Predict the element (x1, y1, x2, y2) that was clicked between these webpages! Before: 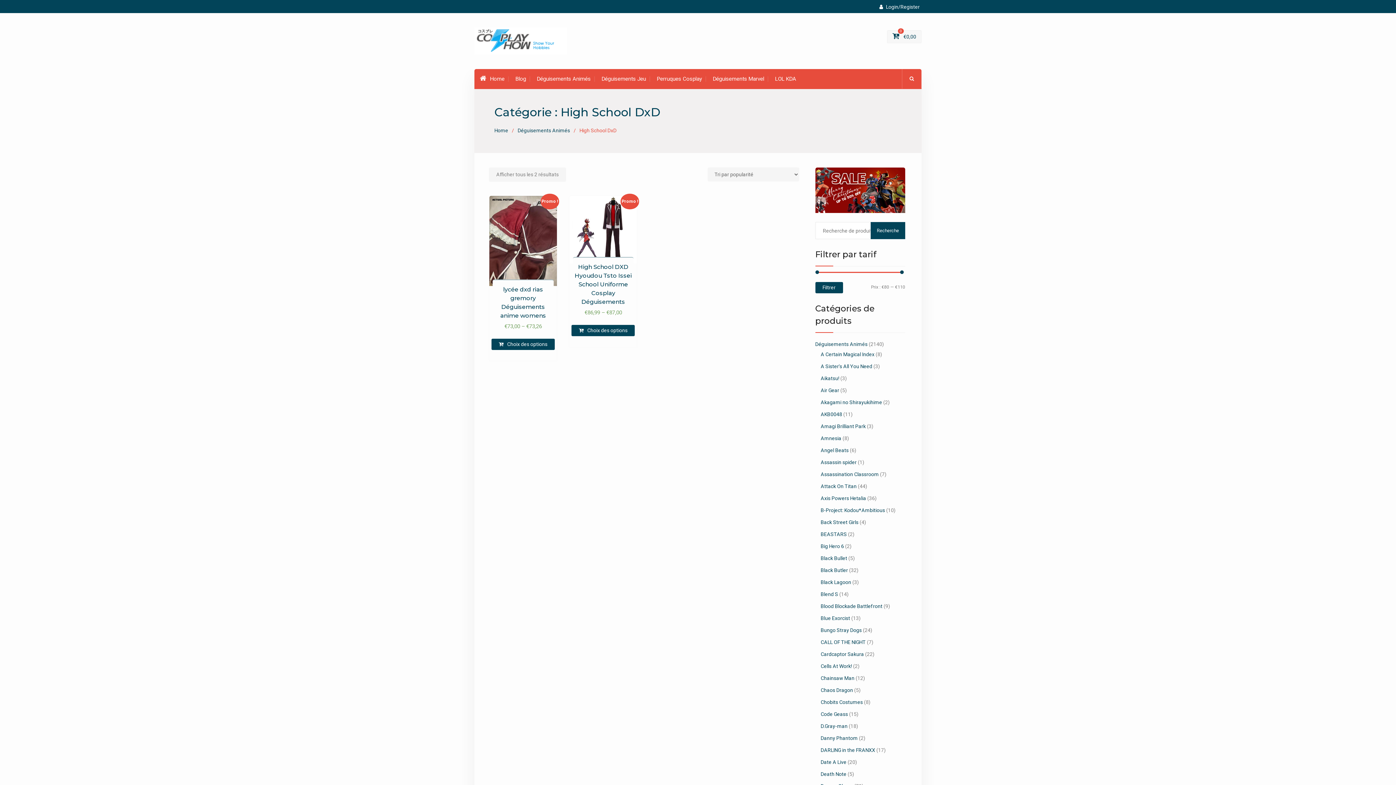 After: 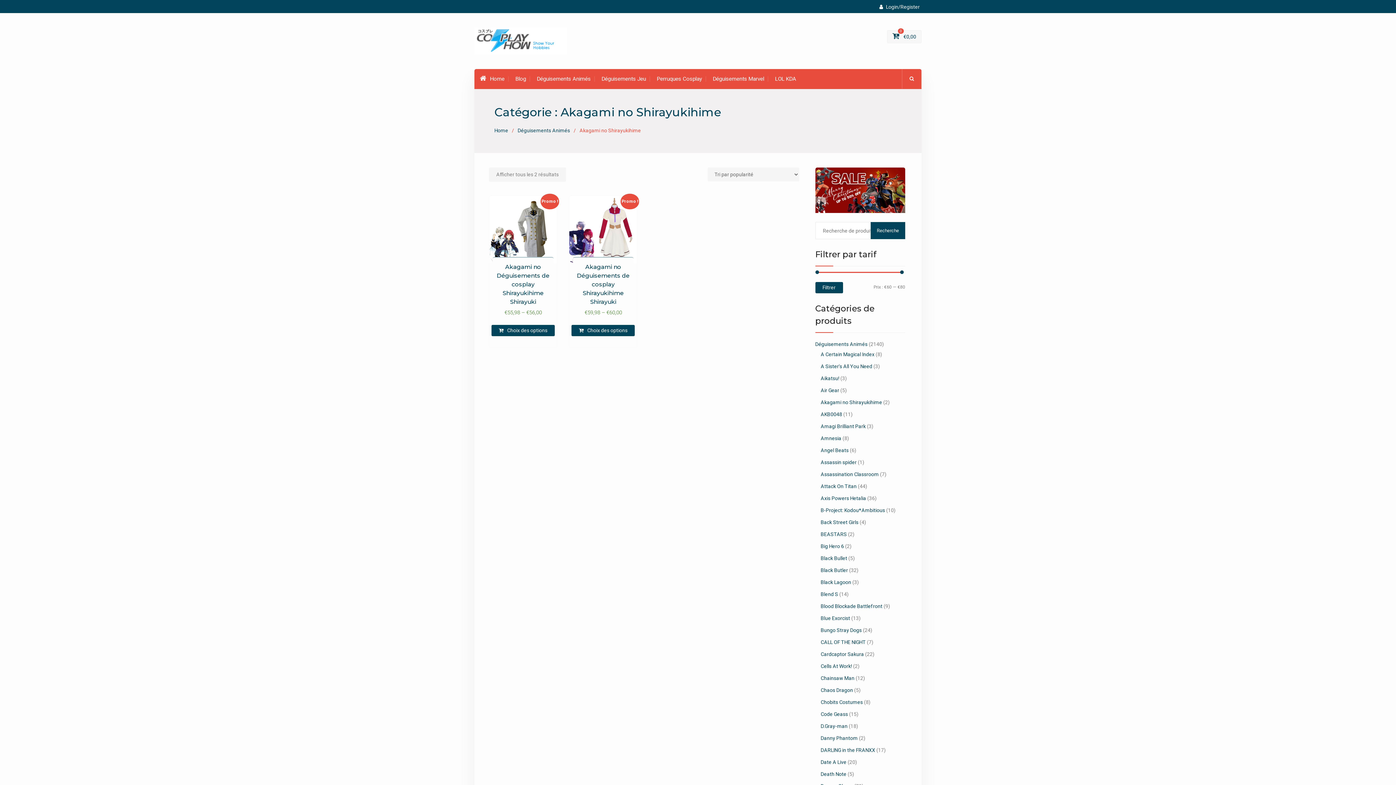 Action: label: Akagami no Shirayukihime bbox: (820, 399, 882, 405)